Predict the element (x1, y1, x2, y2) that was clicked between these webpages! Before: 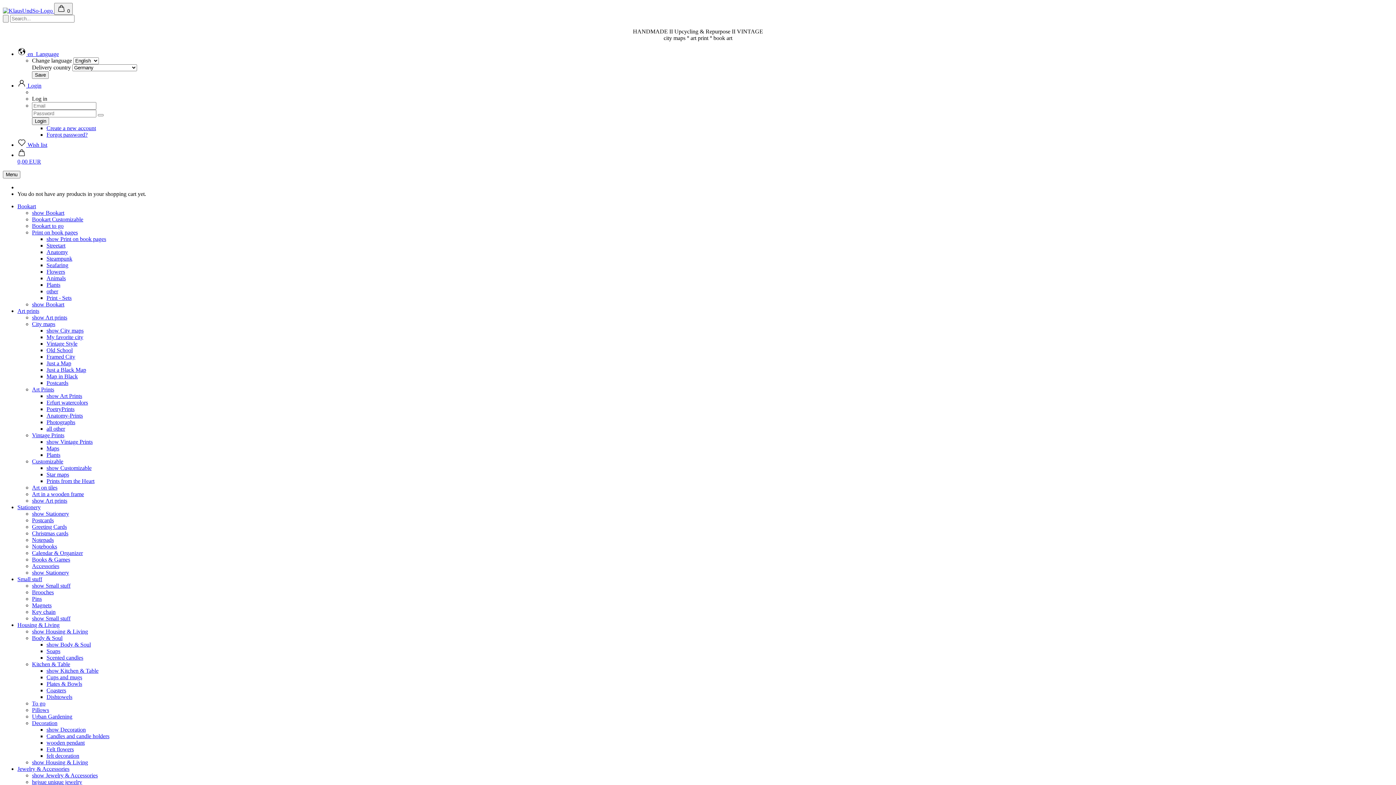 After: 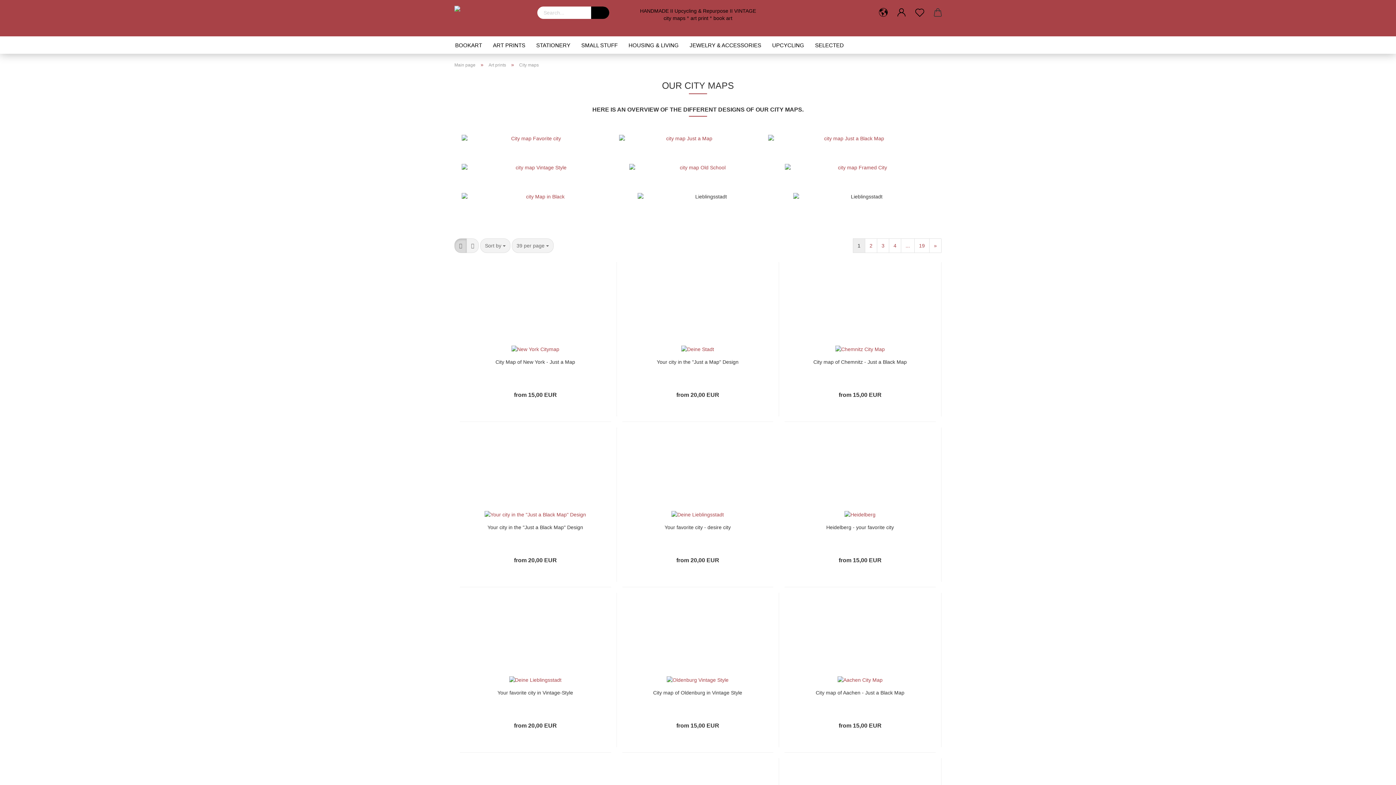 Action: label: City maps bbox: (32, 321, 55, 327)